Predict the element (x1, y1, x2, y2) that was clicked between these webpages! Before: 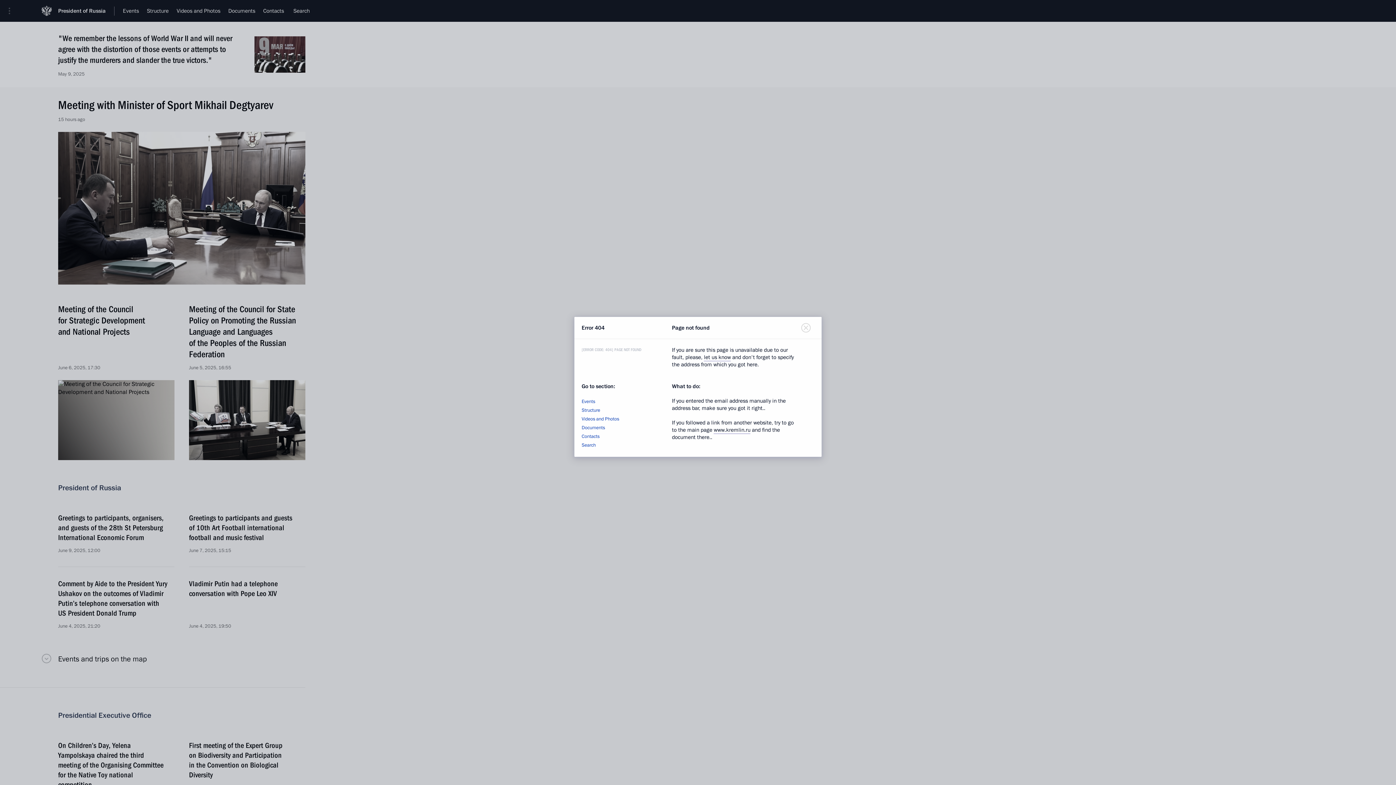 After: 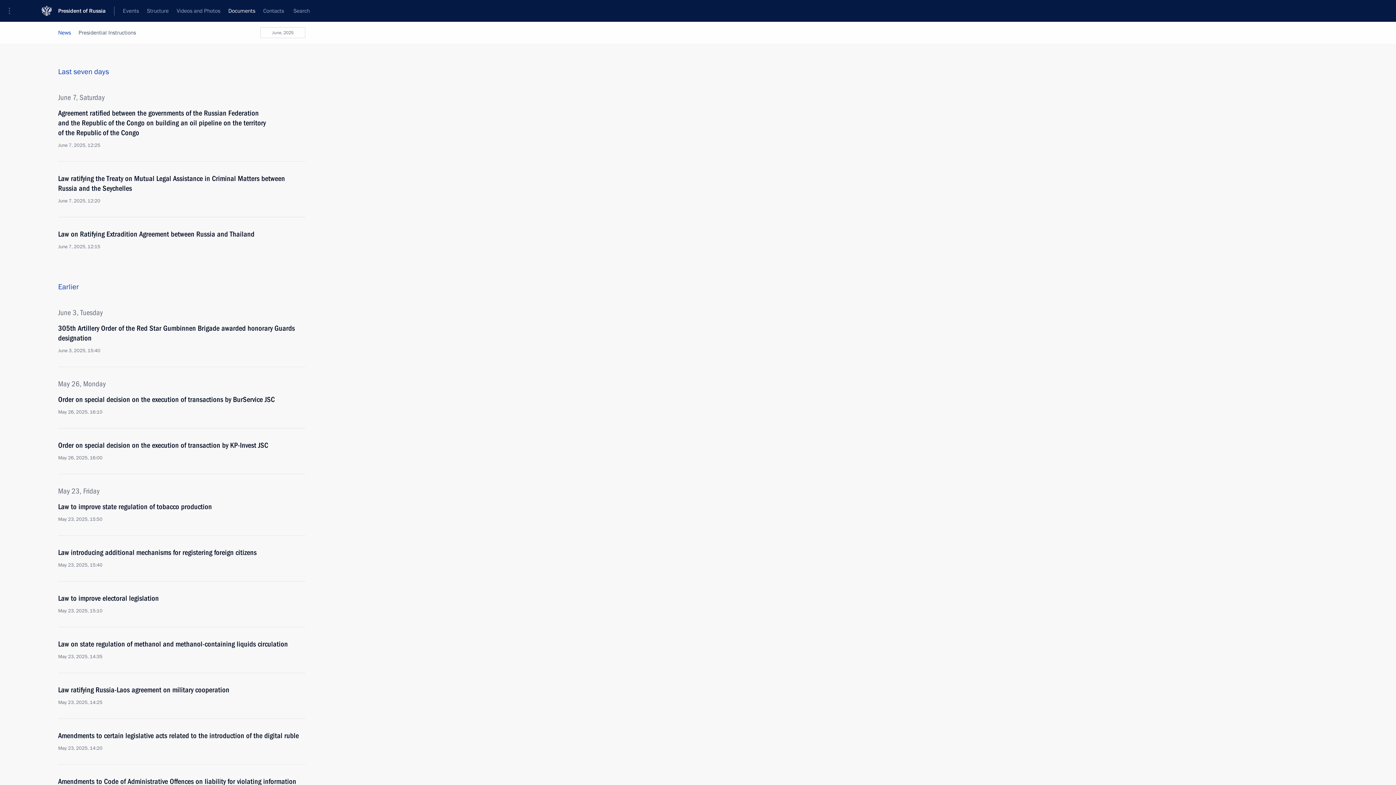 Action: label: Documents bbox: (581, 424, 605, 431)